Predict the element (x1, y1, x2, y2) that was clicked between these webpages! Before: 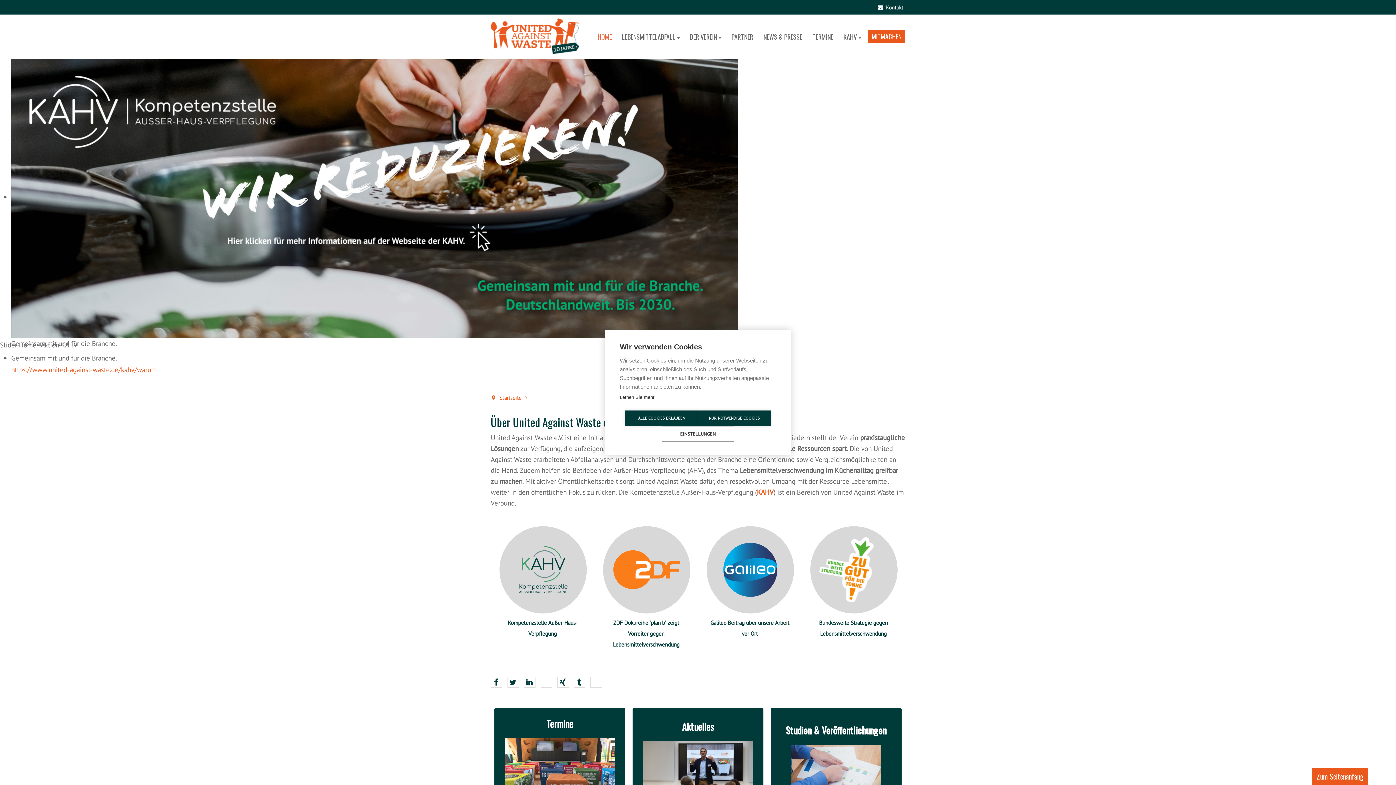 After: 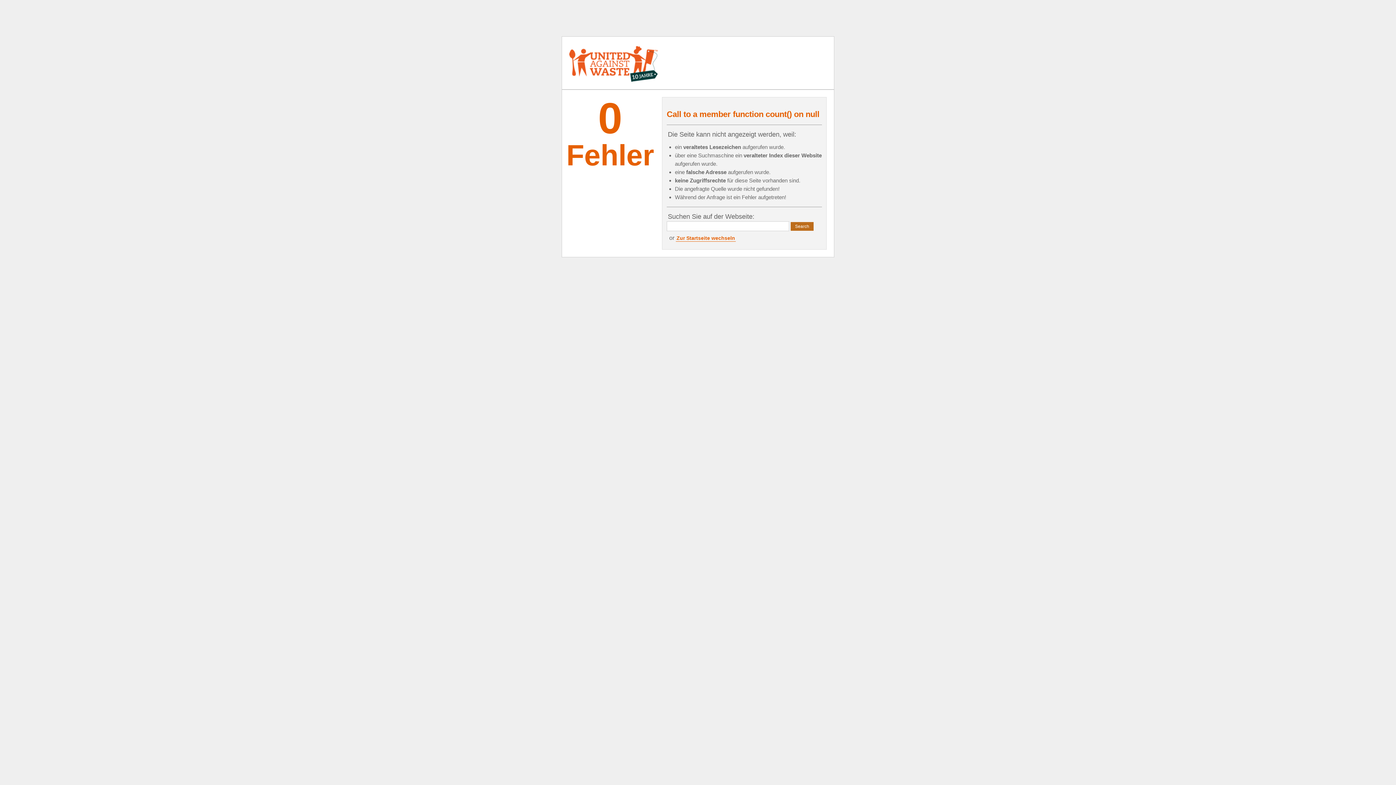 Action: label: TERMINE bbox: (807, 29, 838, 44)